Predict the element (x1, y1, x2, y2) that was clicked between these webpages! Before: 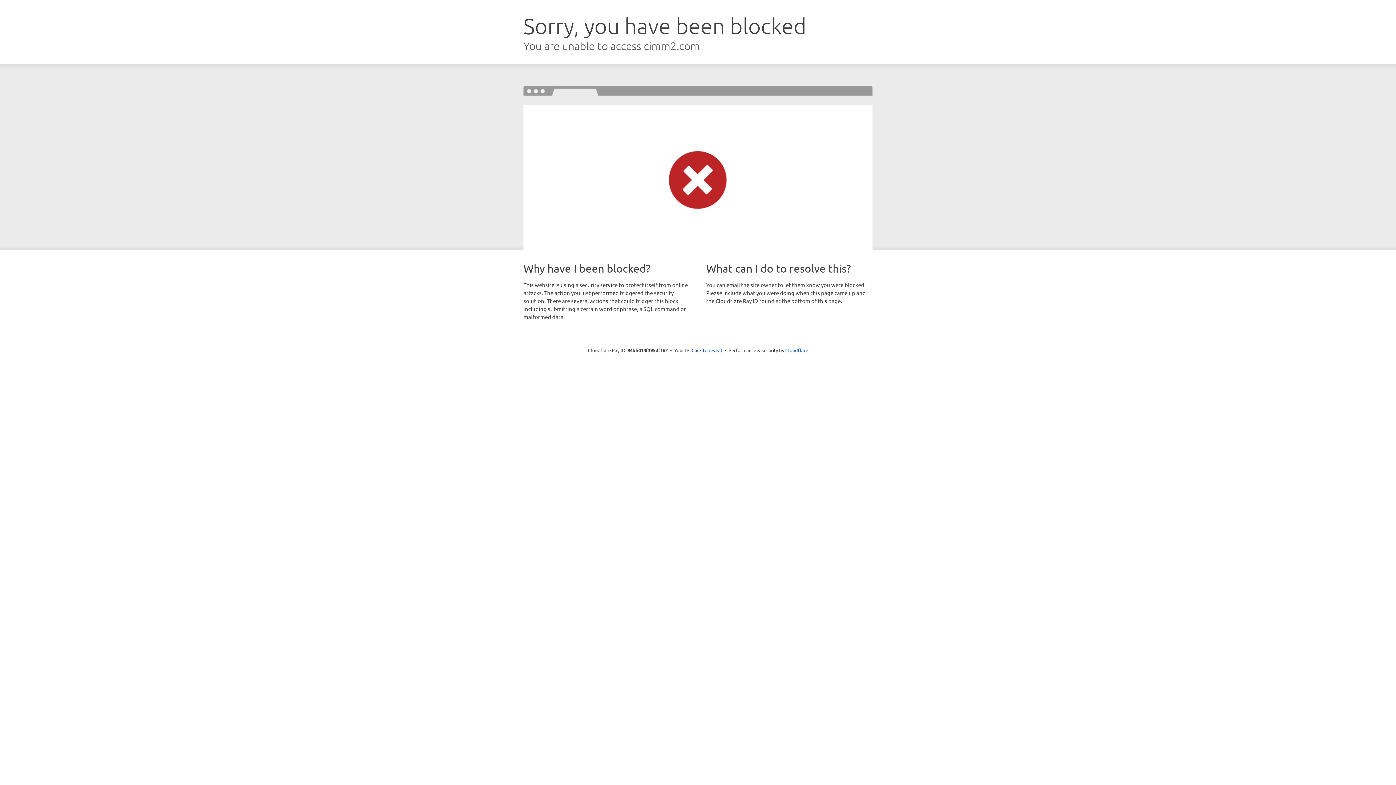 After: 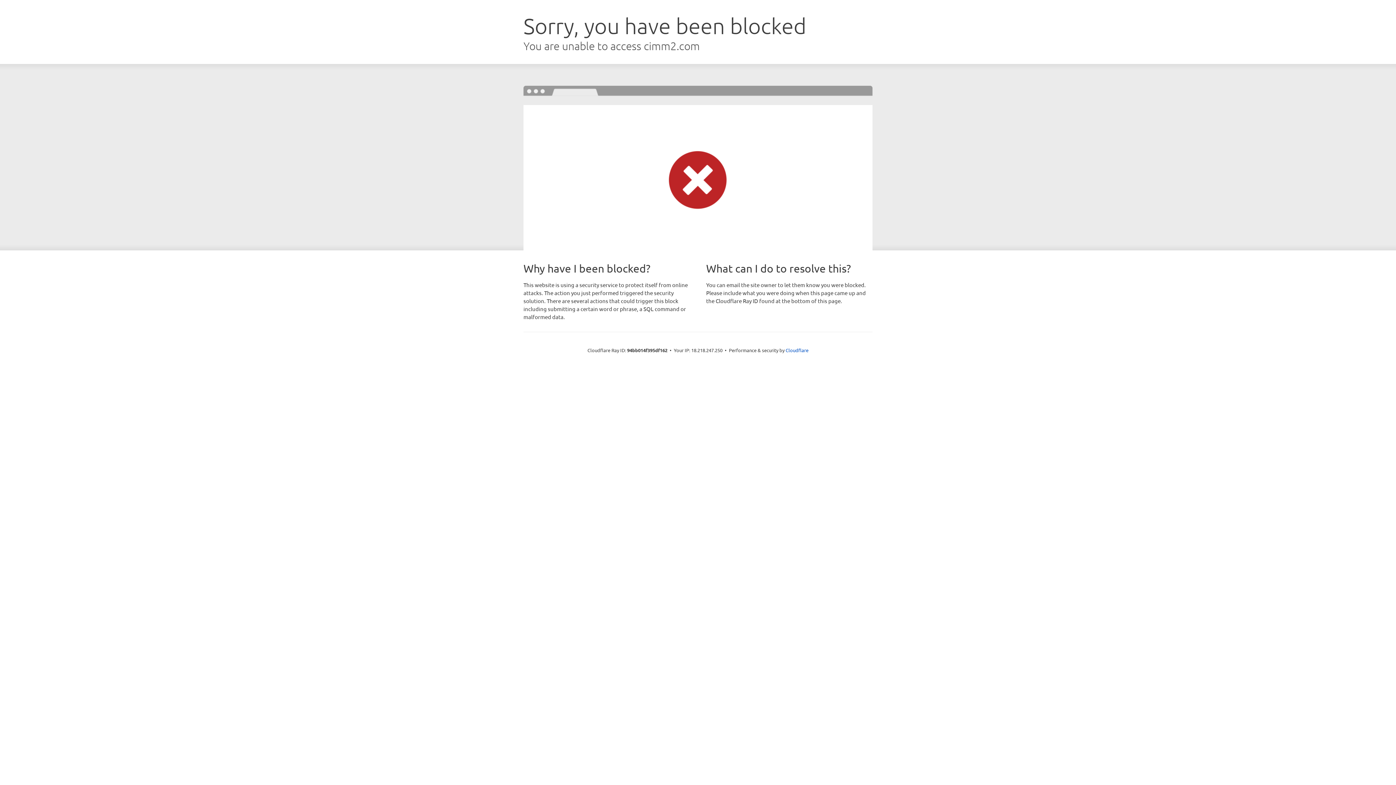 Action: bbox: (691, 346, 722, 353) label: Click to reveal